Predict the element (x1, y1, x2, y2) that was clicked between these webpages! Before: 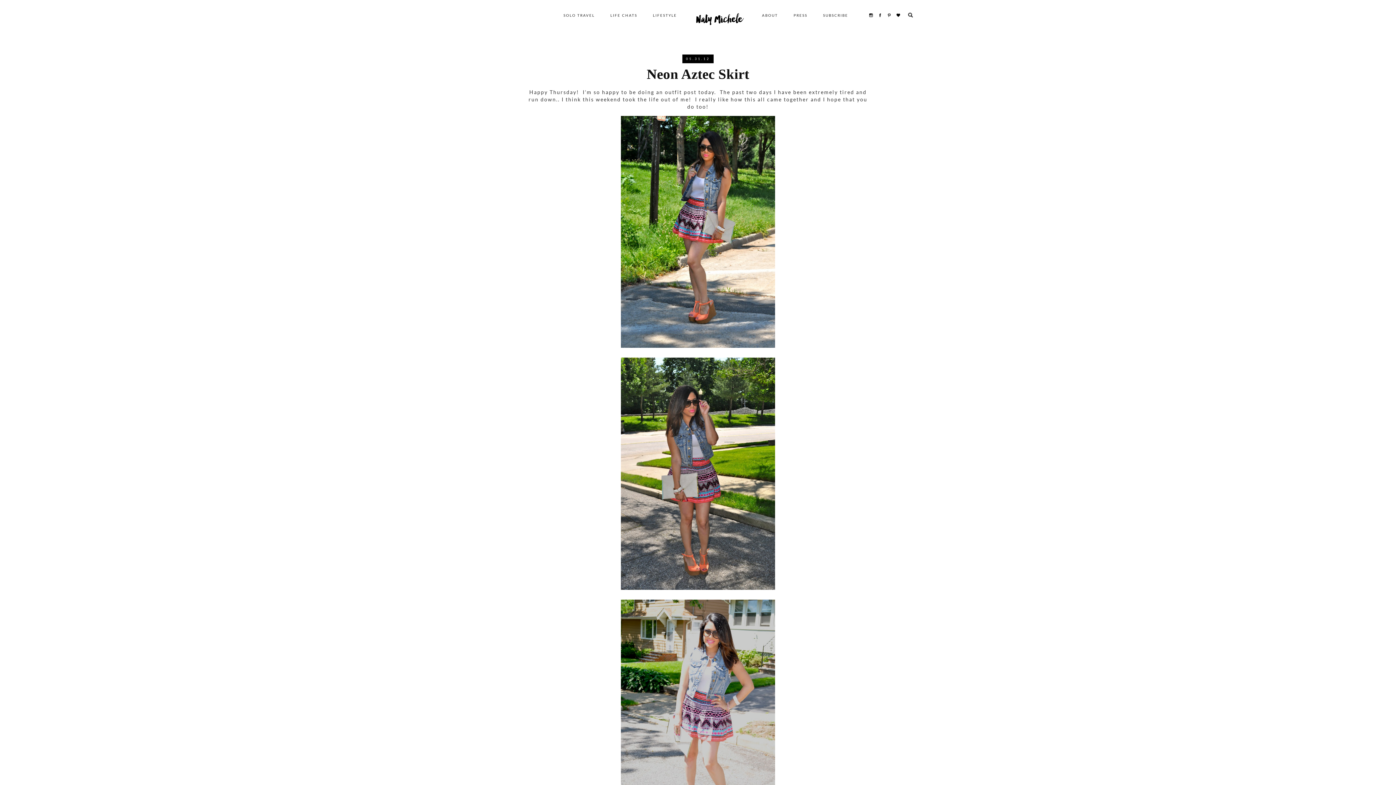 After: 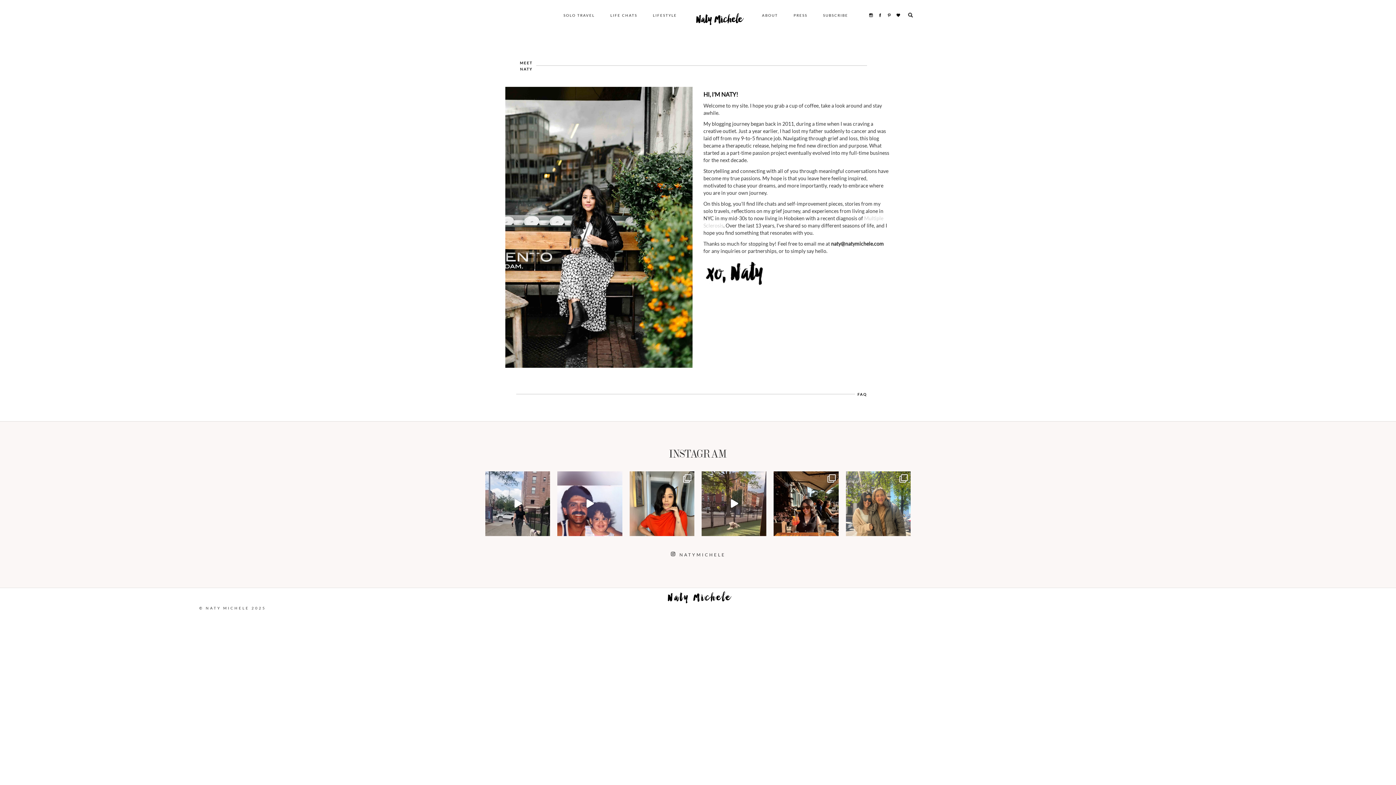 Action: bbox: (754, 7, 785, 34) label: ABOUT